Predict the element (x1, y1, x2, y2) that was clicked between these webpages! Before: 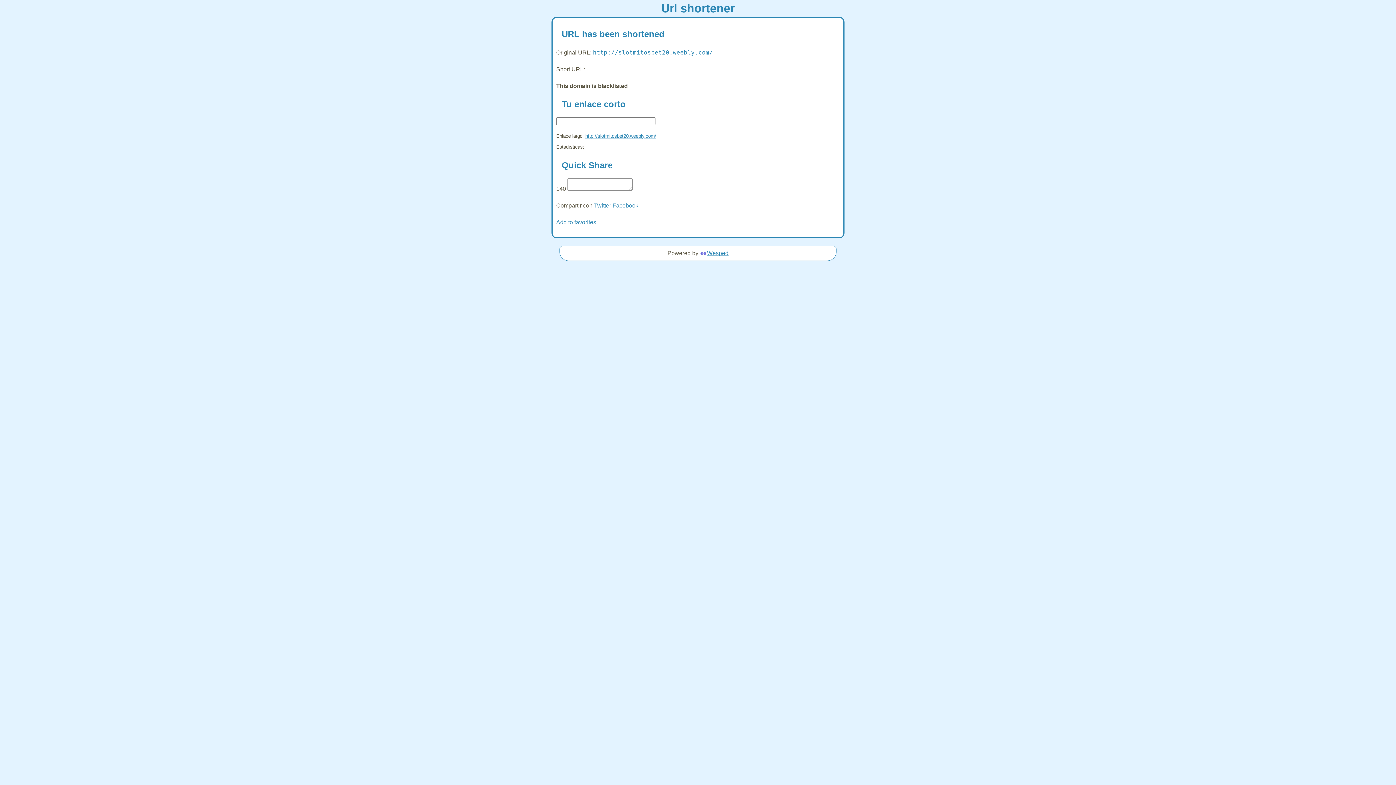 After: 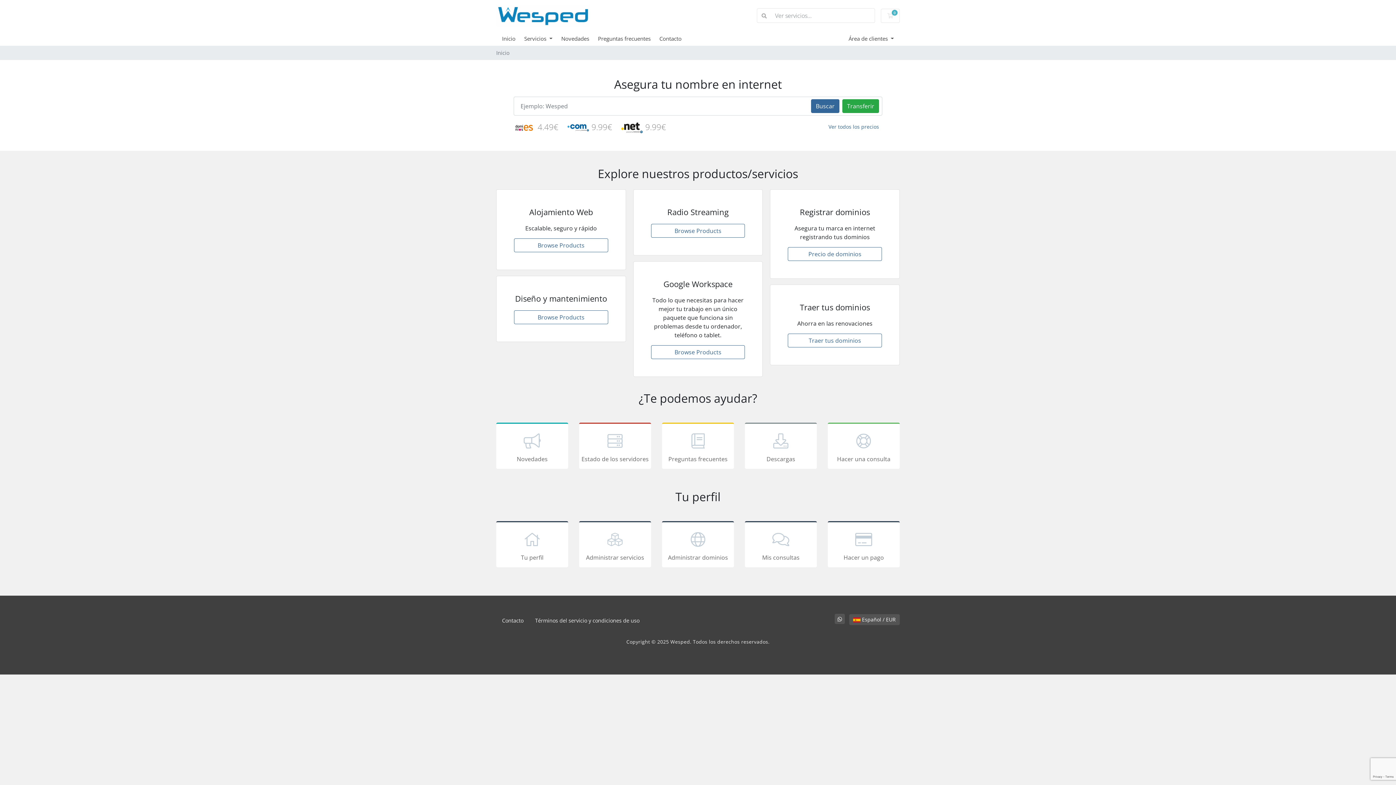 Action: label: Wesped bbox: (700, 250, 728, 256)